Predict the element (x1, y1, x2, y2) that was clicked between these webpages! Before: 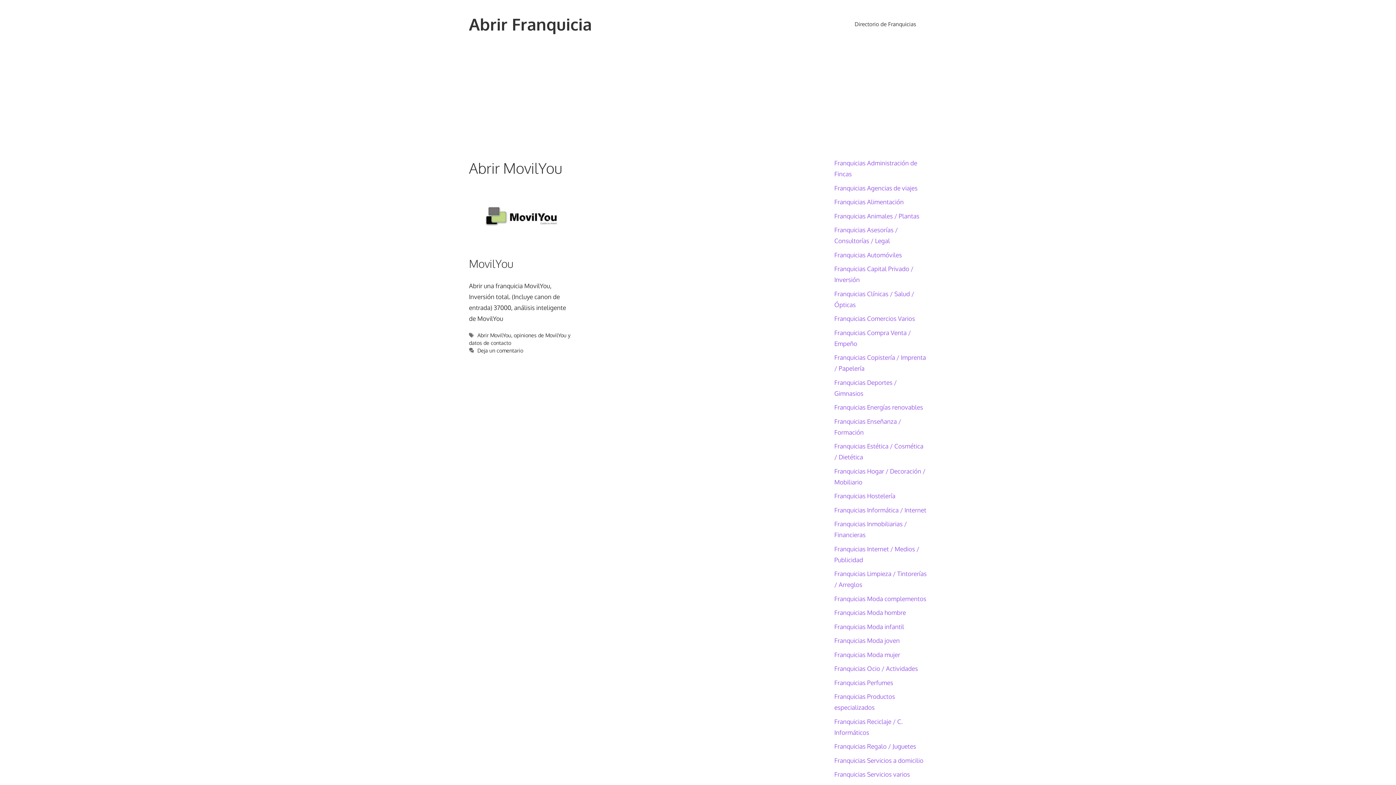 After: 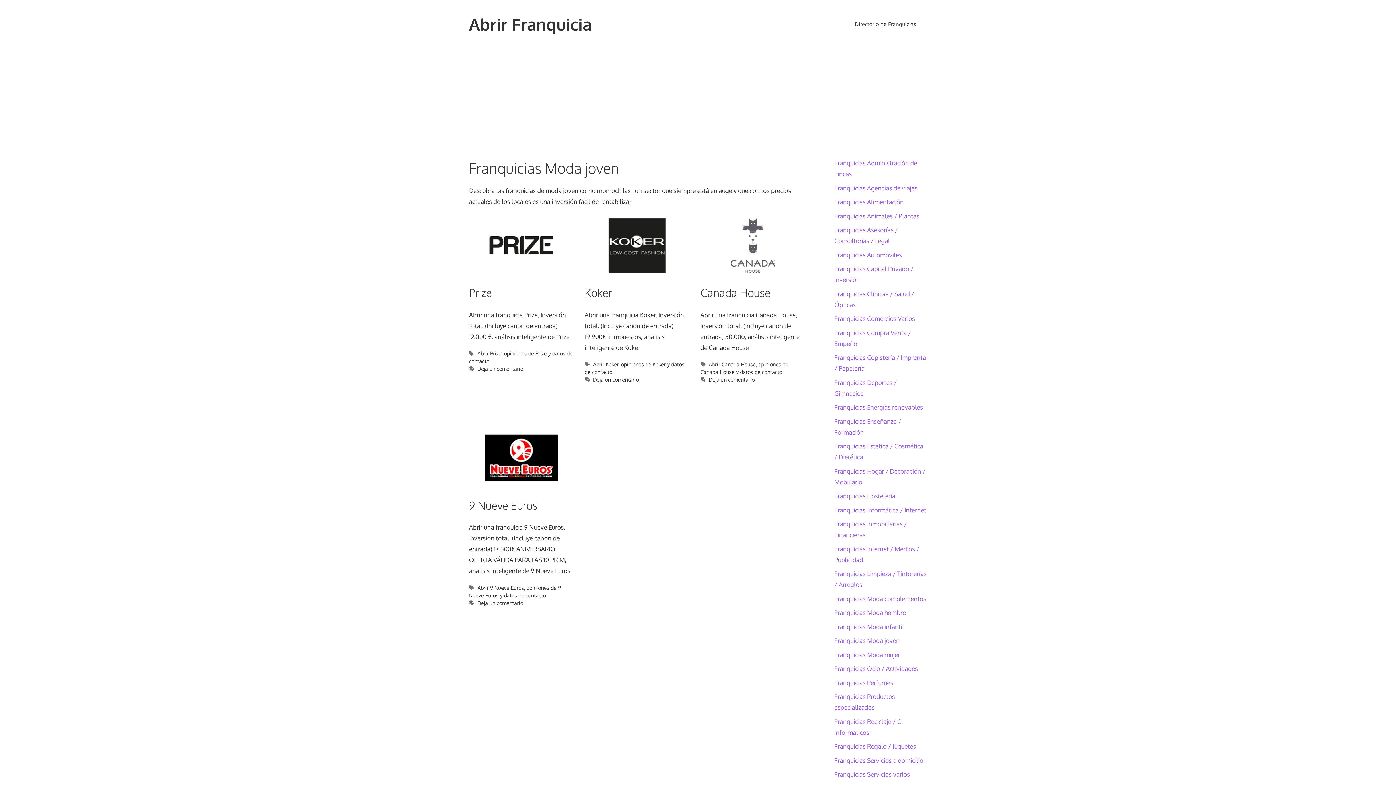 Action: bbox: (834, 637, 900, 644) label: Franquicias Moda joven